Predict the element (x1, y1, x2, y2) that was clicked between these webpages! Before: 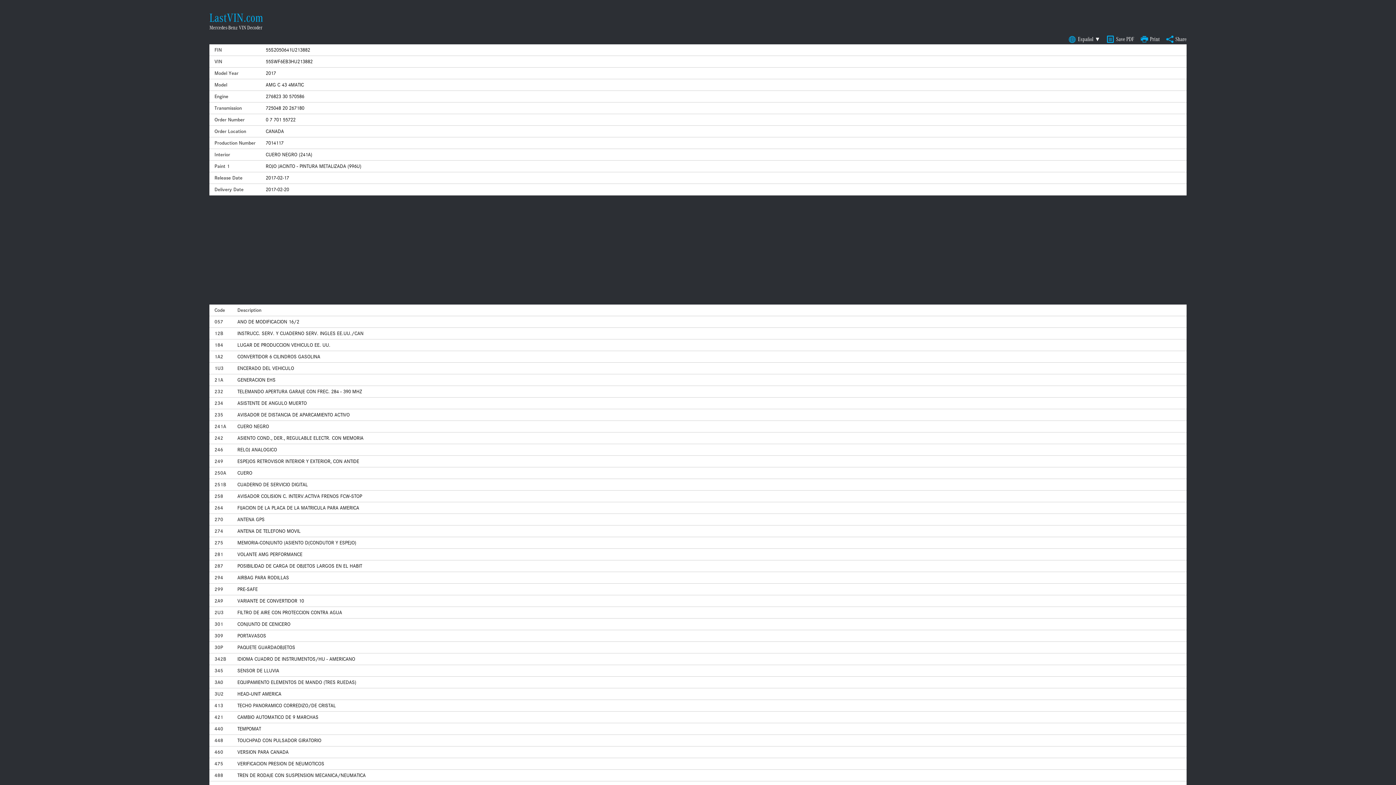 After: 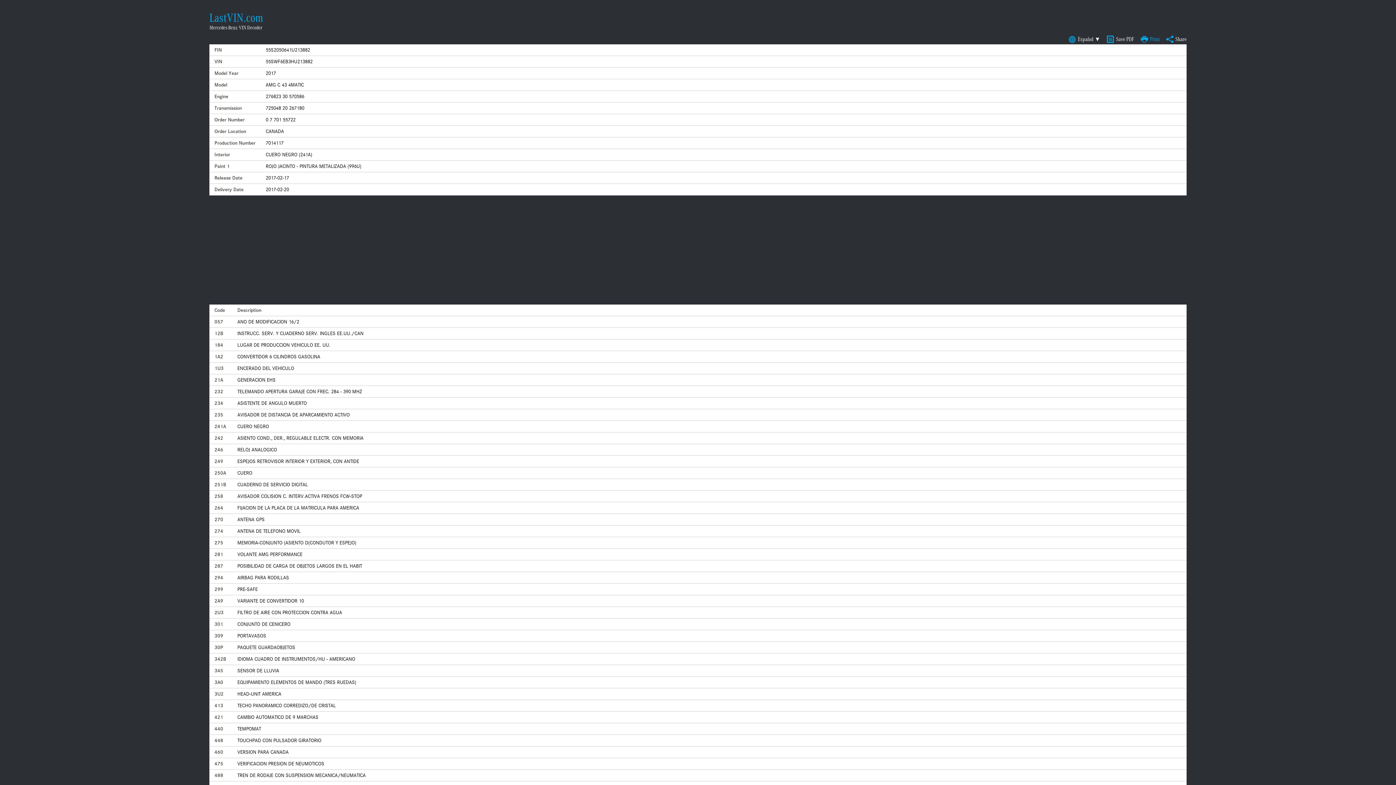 Action: bbox: (1139, 34, 1160, 44) label: Print